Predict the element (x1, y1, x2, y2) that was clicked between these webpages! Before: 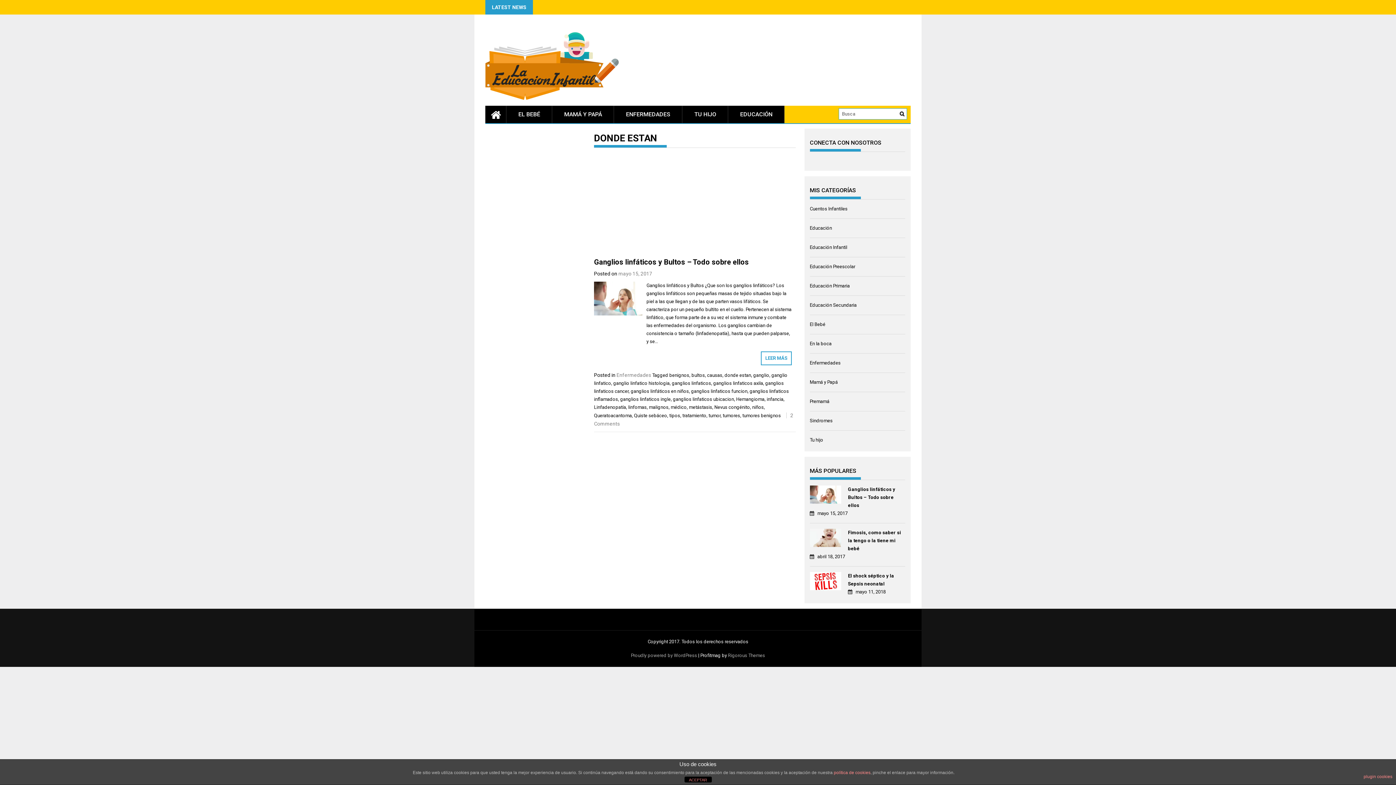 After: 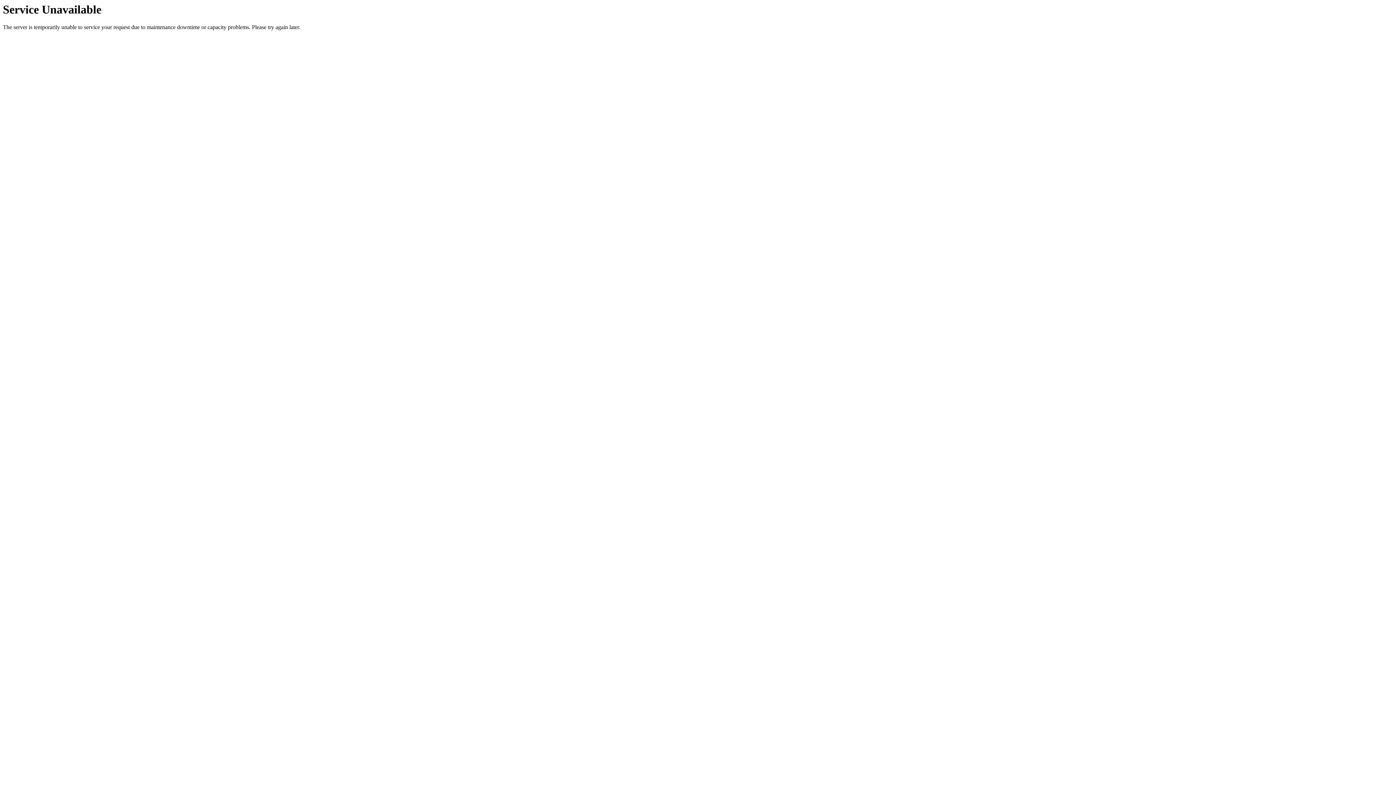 Action: bbox: (689, 404, 712, 410) label: metástasis